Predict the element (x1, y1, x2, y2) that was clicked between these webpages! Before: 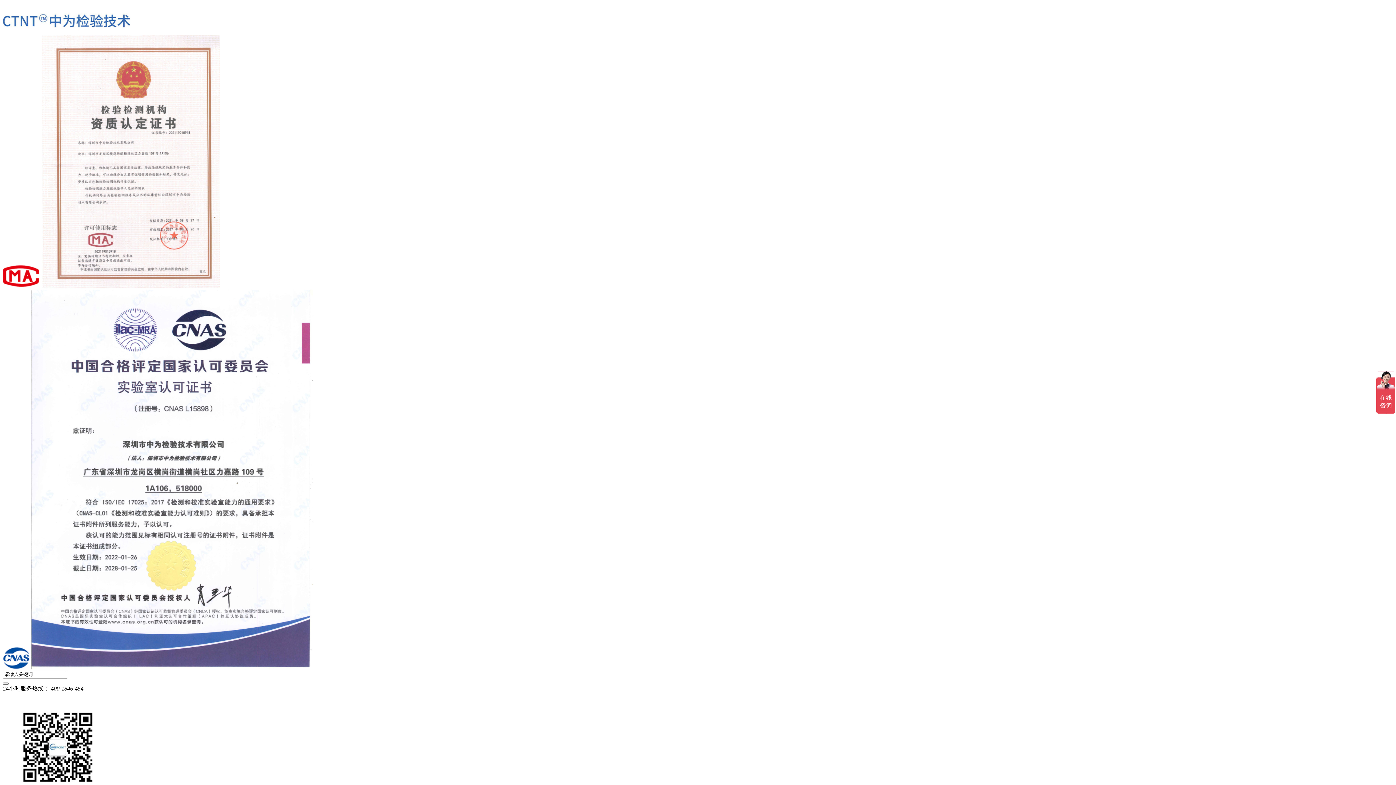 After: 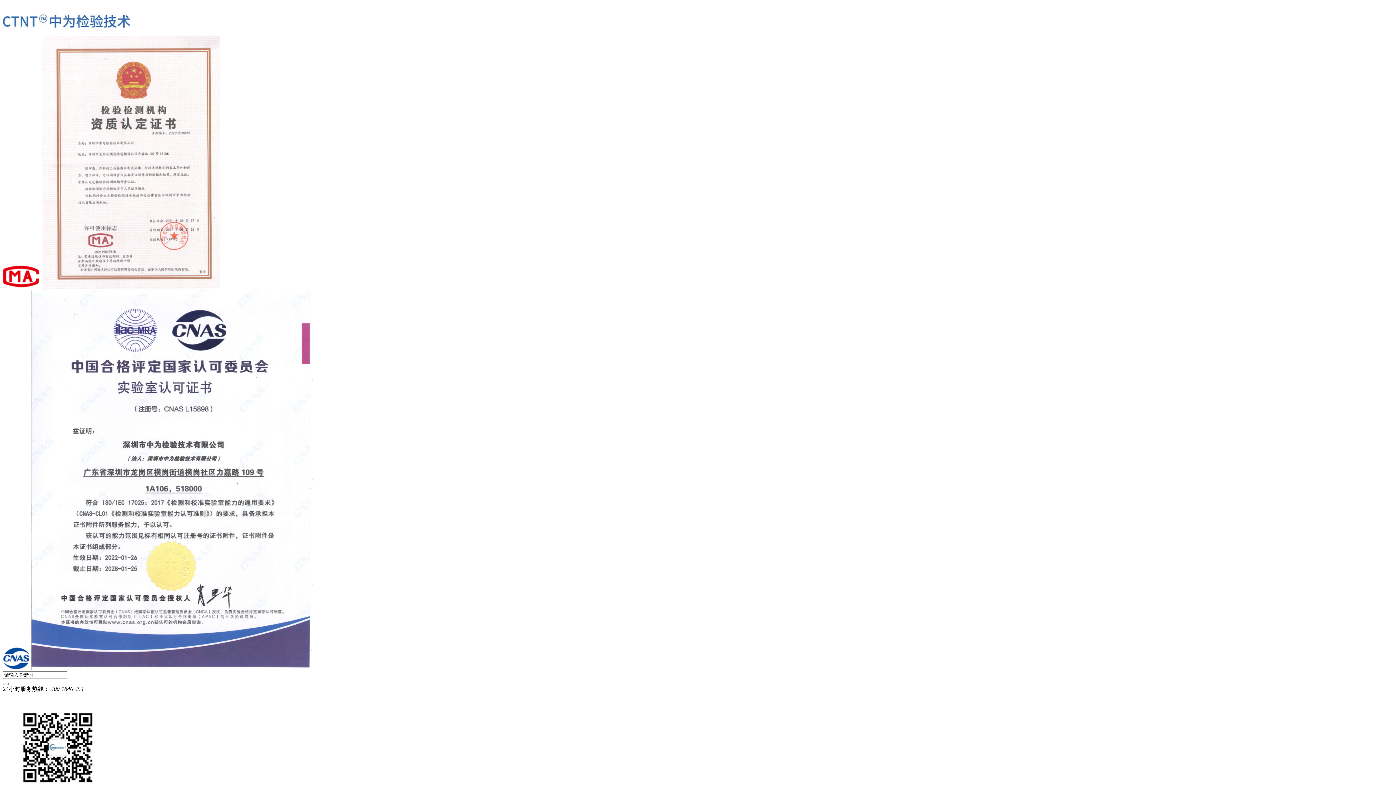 Action: label: 深圳中为检验 bbox: (2, 7, 130, 35)